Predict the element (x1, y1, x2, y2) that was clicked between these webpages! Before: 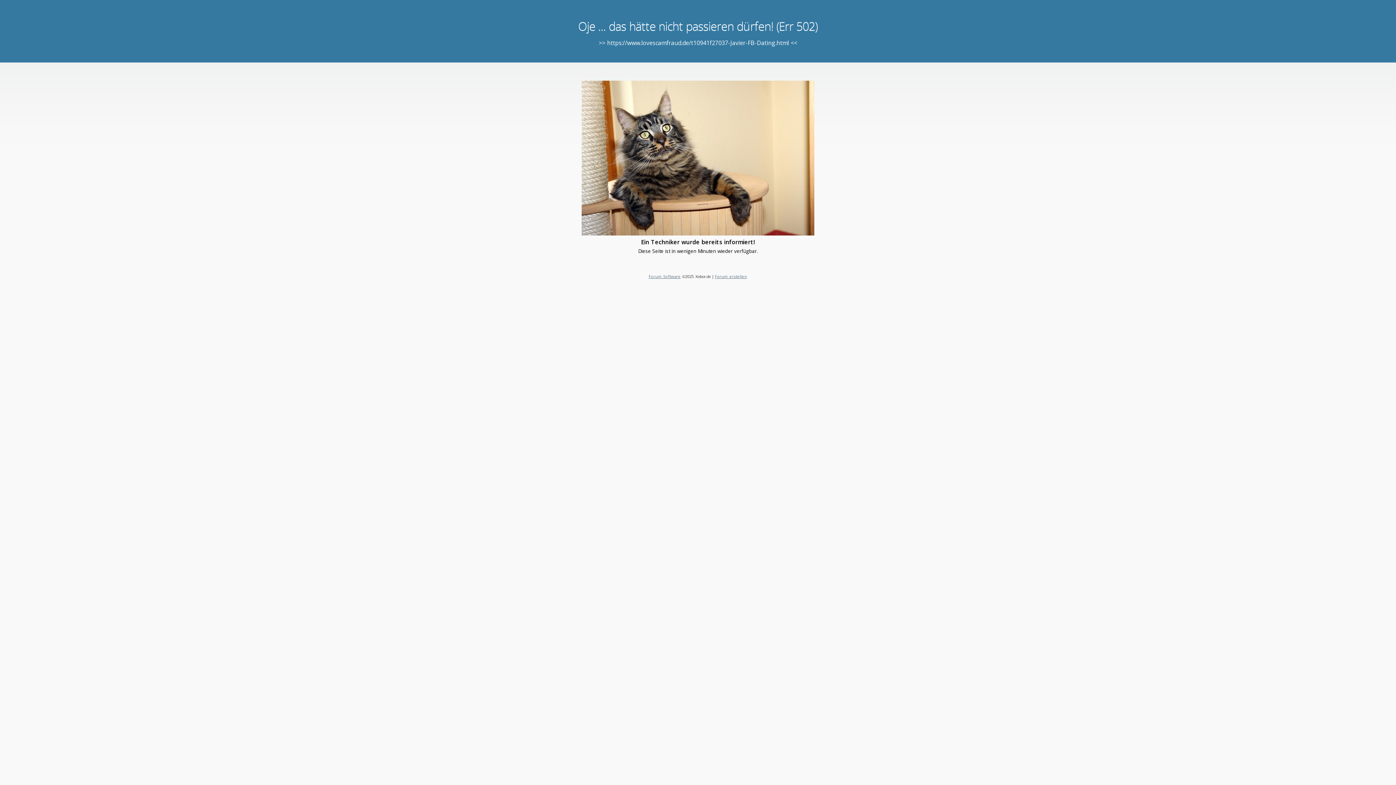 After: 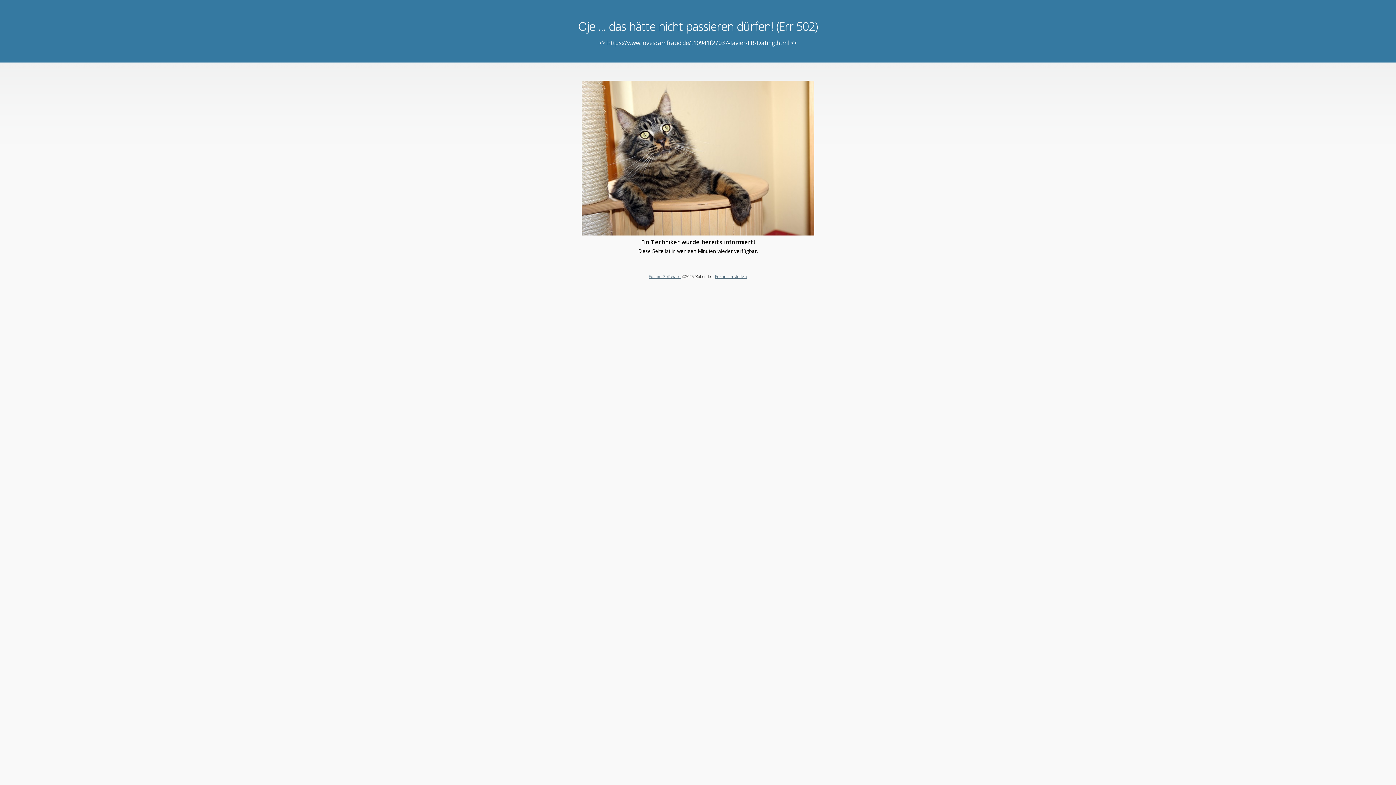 Action: label: Forum erstellen bbox: (715, 273, 747, 279)